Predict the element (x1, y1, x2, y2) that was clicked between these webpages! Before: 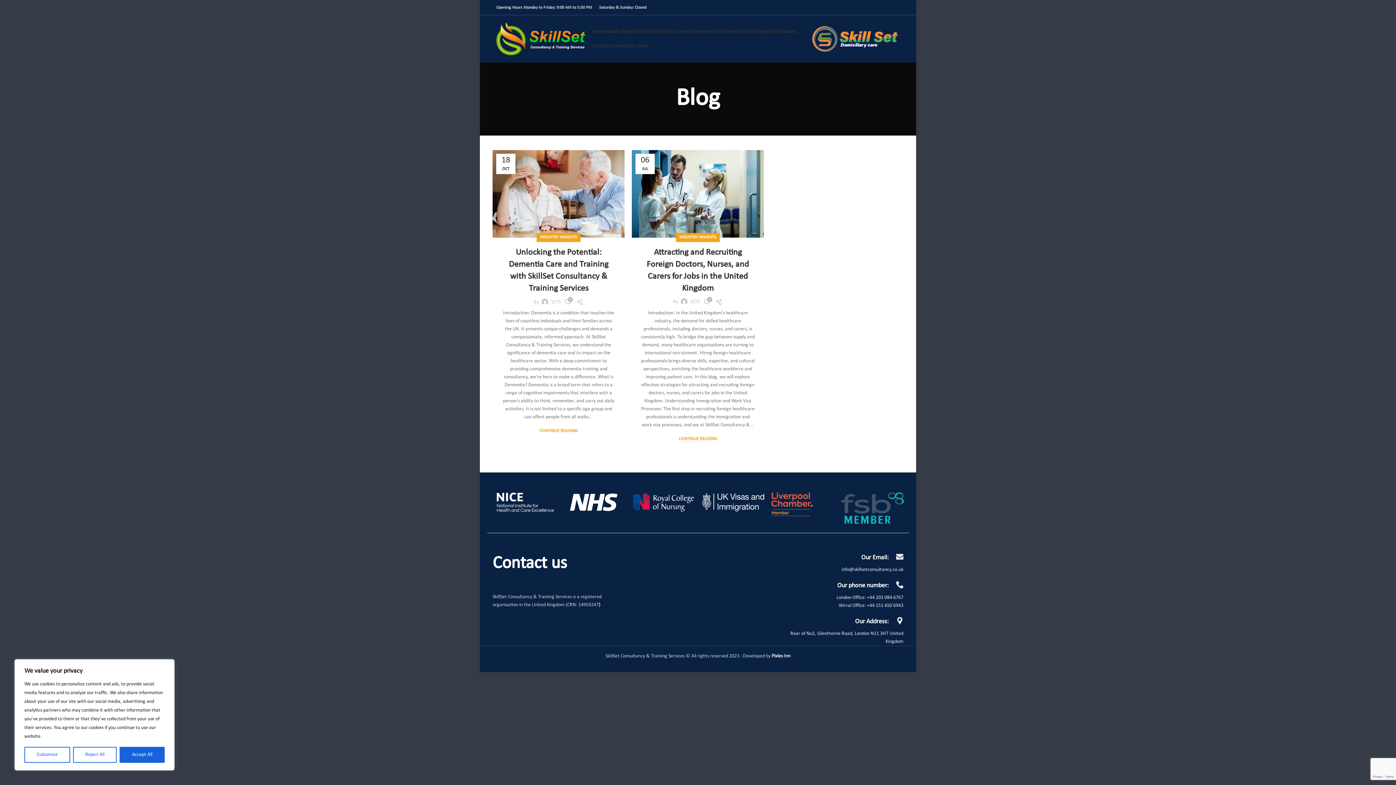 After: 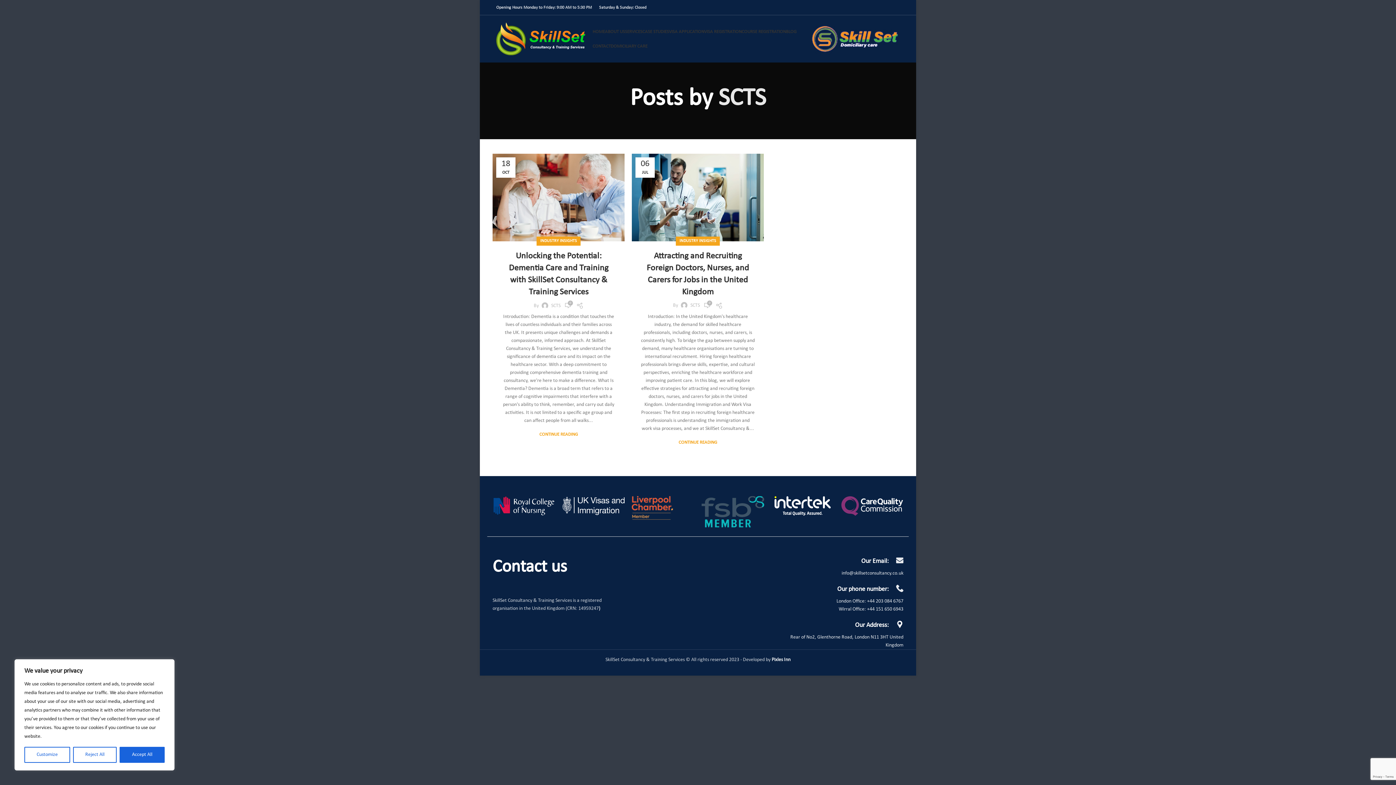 Action: bbox: (690, 299, 700, 304) label: SCTS